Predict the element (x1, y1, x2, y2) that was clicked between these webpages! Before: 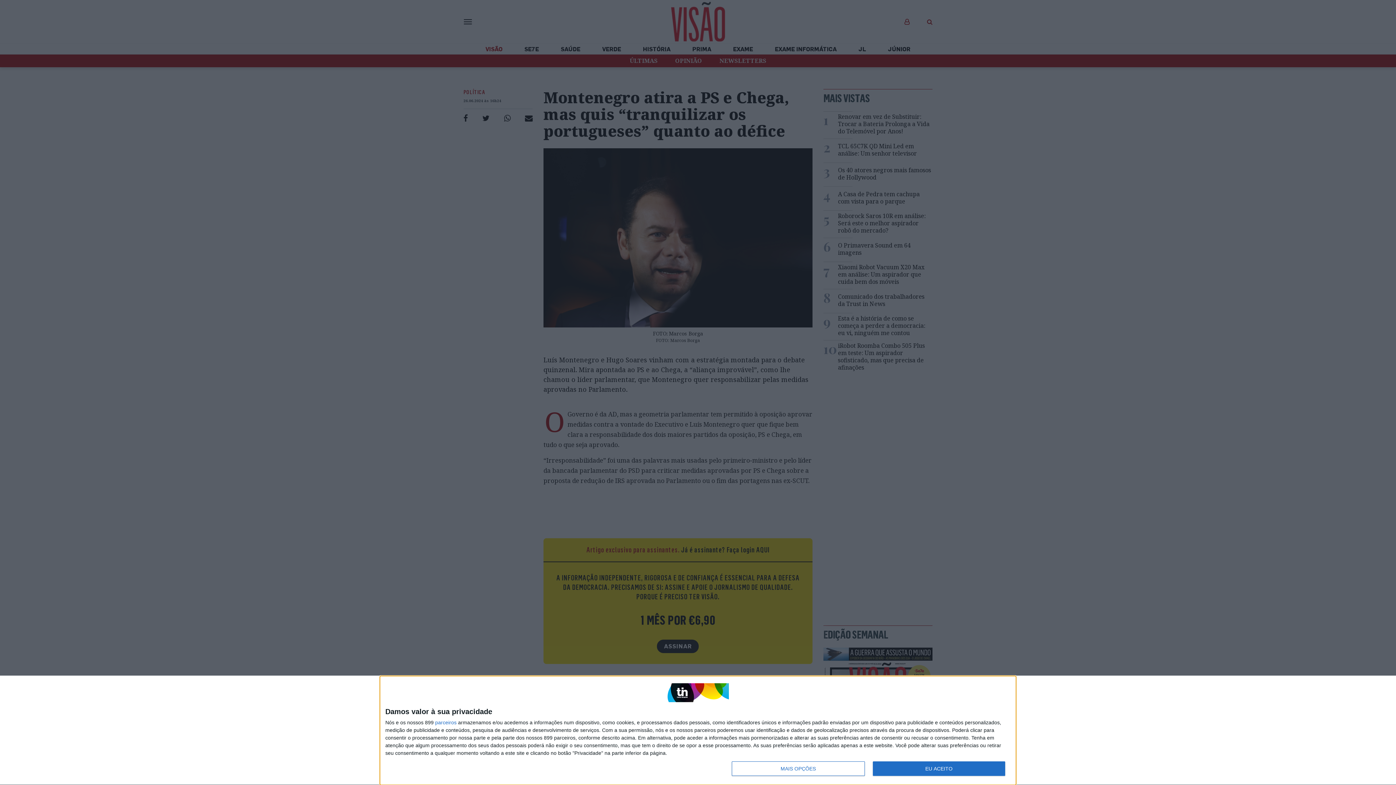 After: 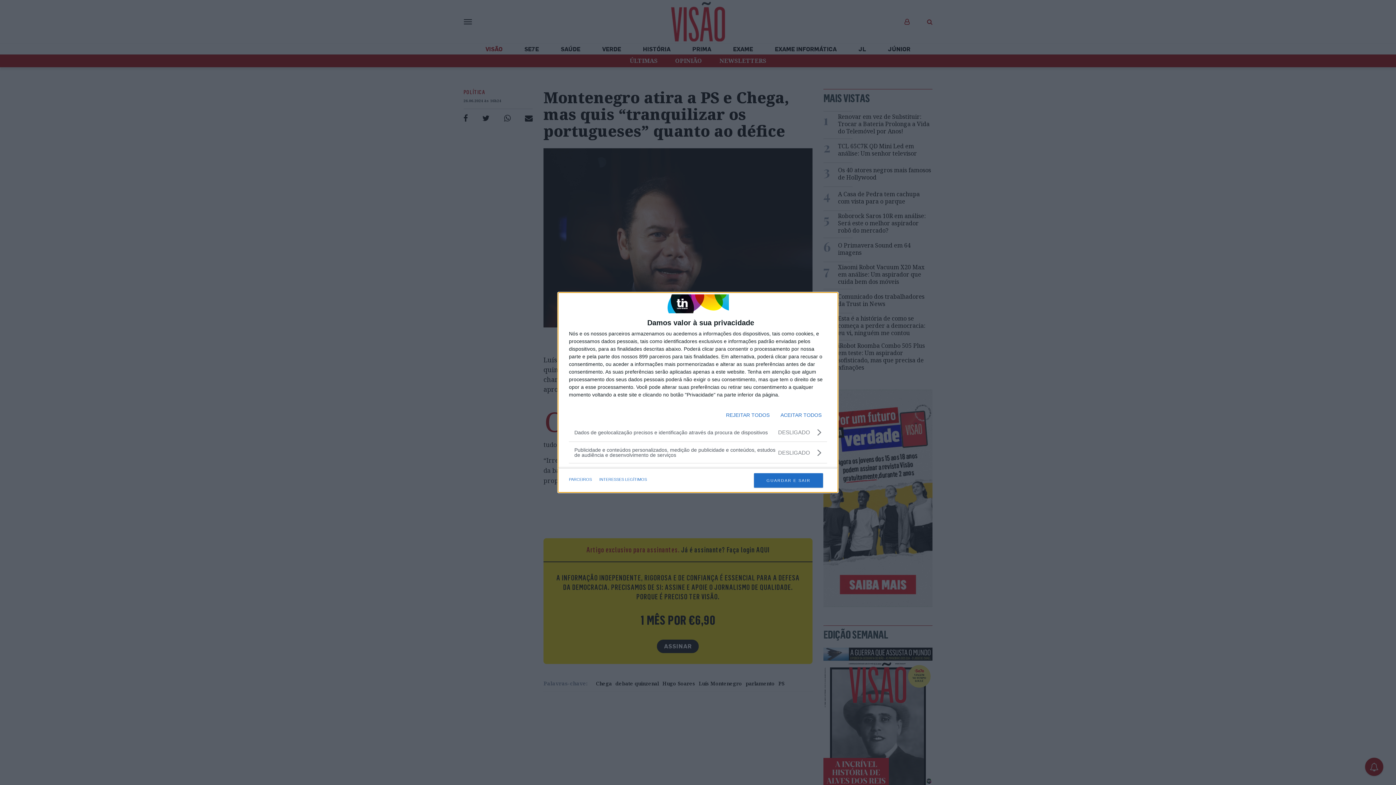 Action: label: MAIS OPÇÕES bbox: (732, 761, 864, 776)